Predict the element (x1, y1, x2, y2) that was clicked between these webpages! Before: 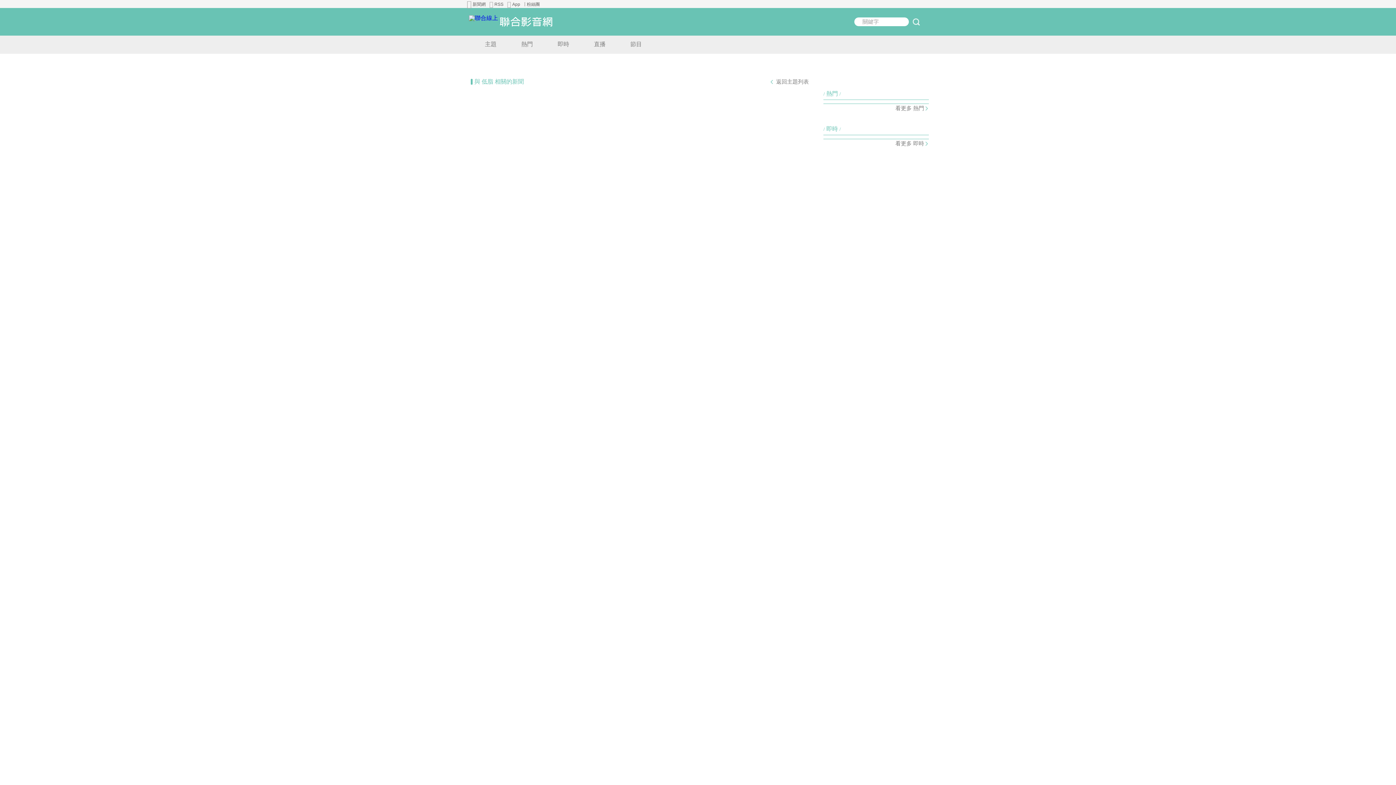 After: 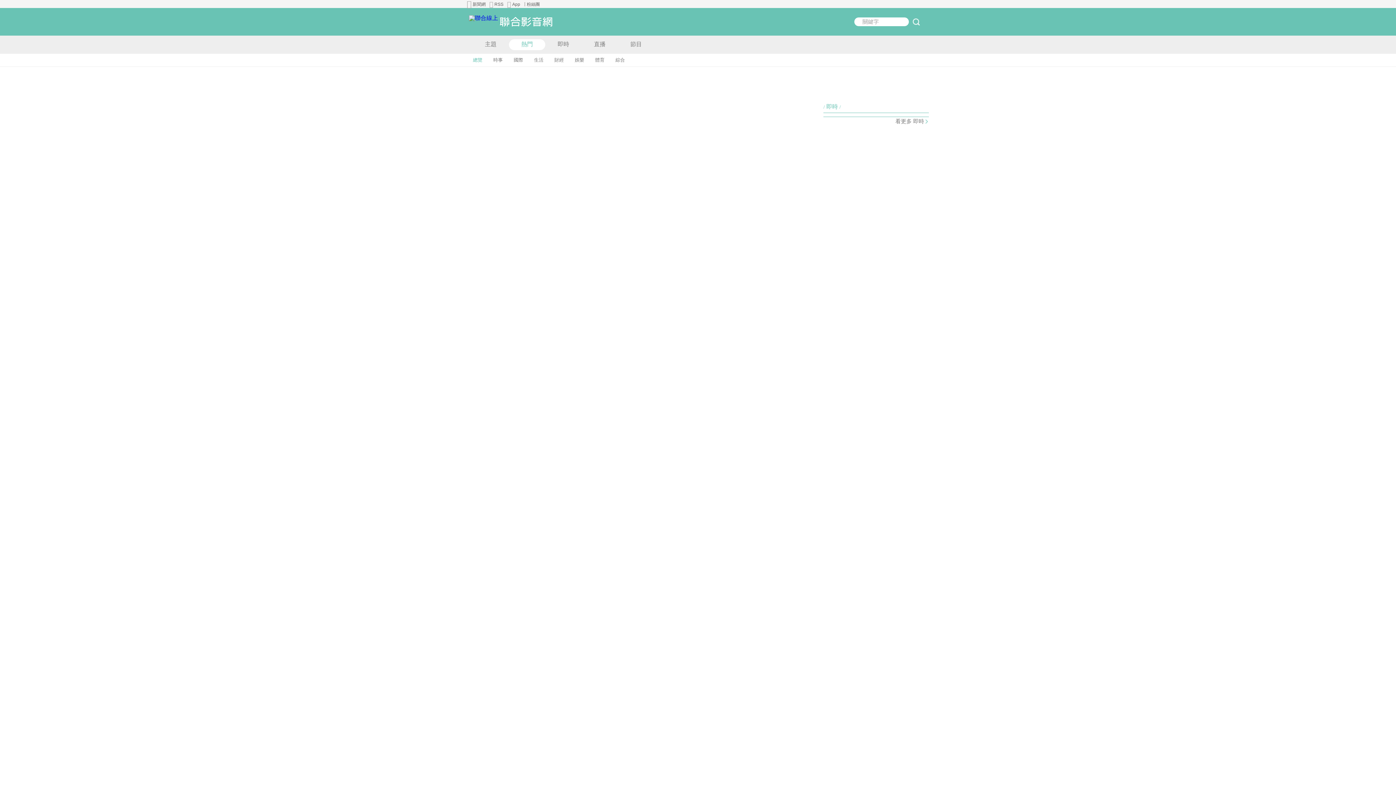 Action: bbox: (823, 104, 928, 112) label: 看更多 熱門